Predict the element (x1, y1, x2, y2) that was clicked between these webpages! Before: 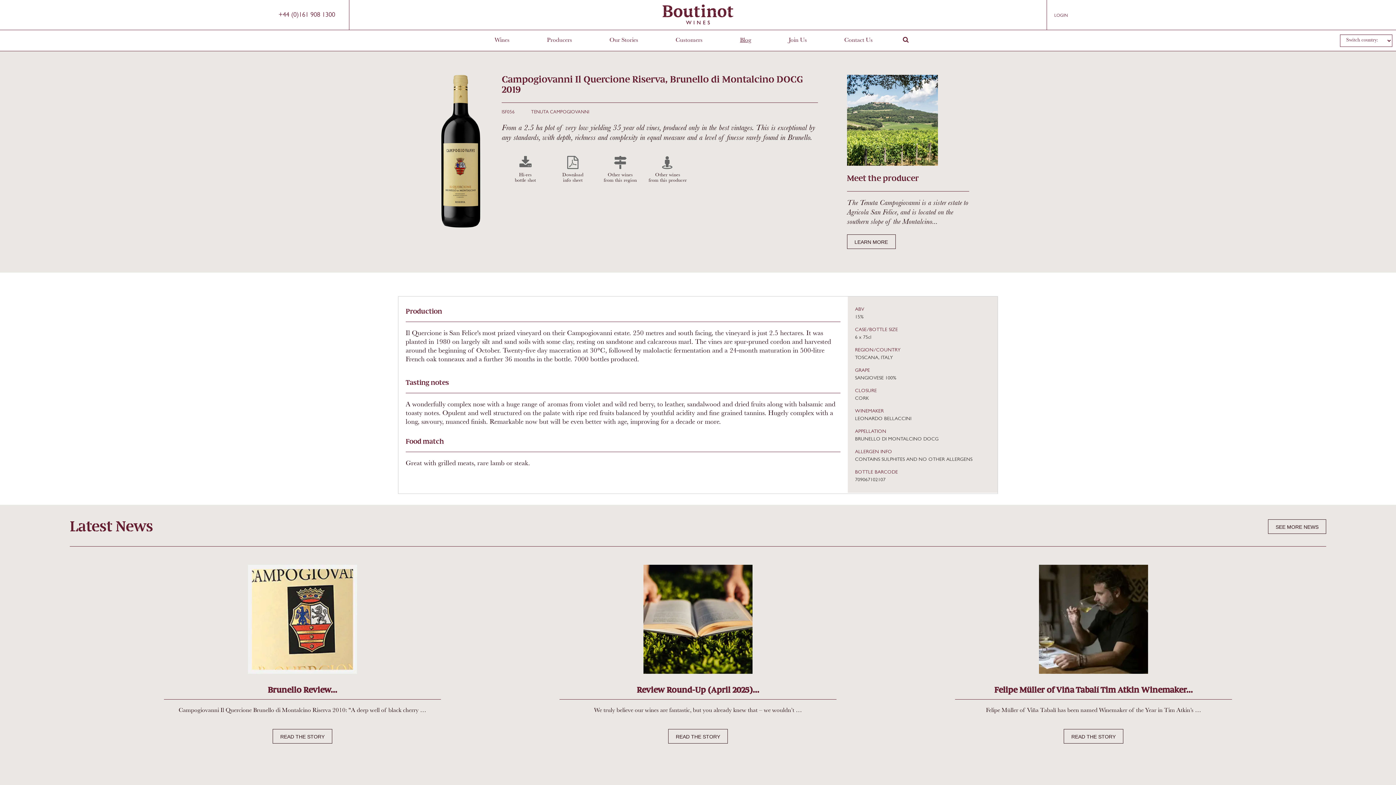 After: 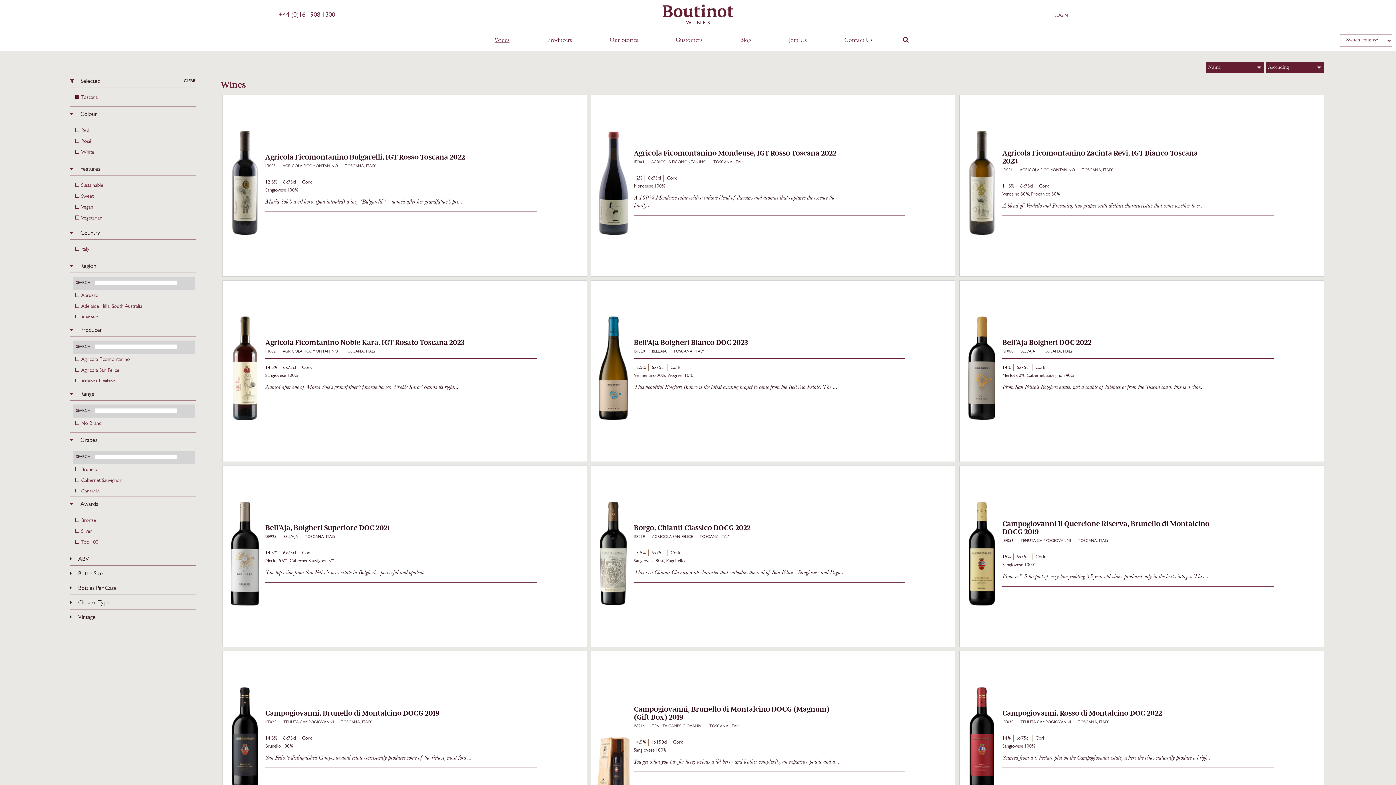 Action: bbox: (596, 156, 644, 183) label: Other wines
from this region